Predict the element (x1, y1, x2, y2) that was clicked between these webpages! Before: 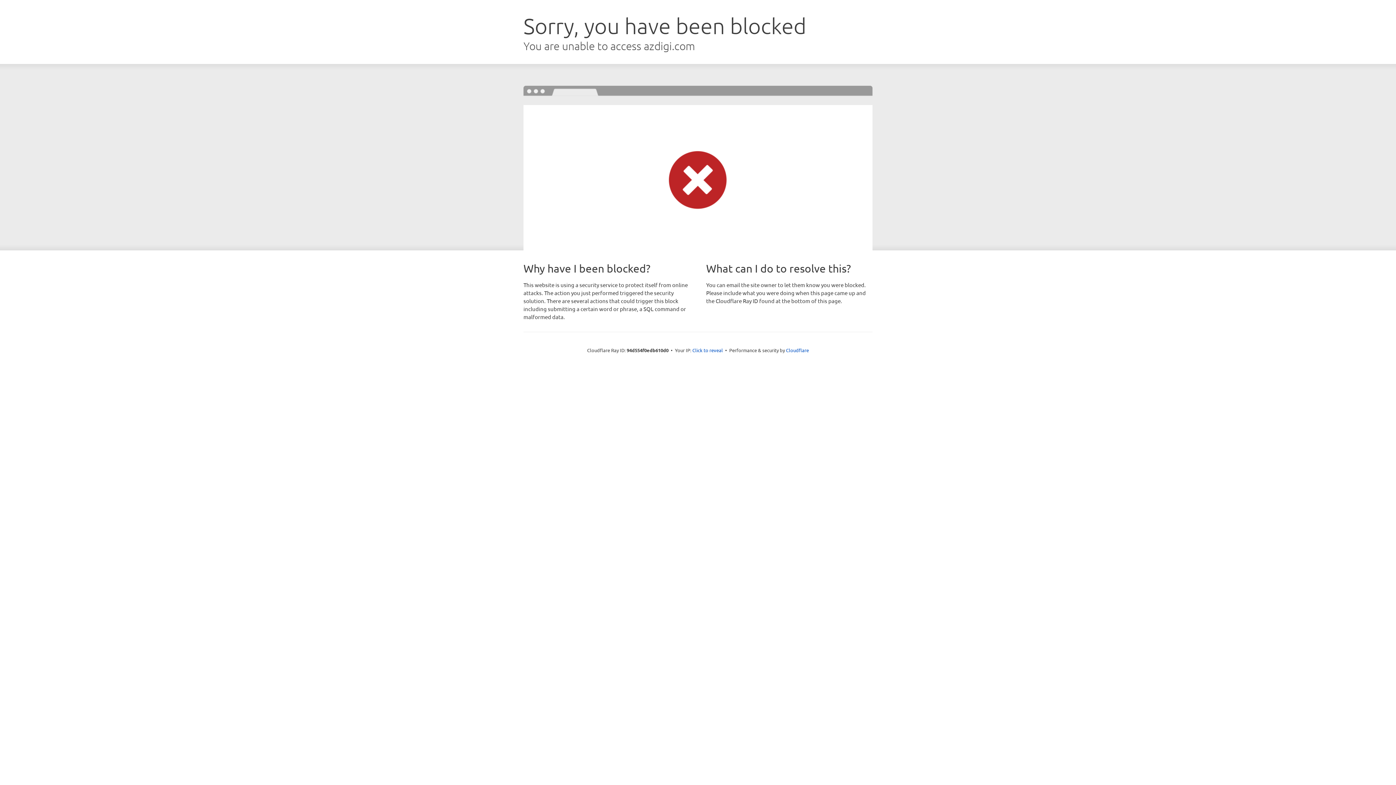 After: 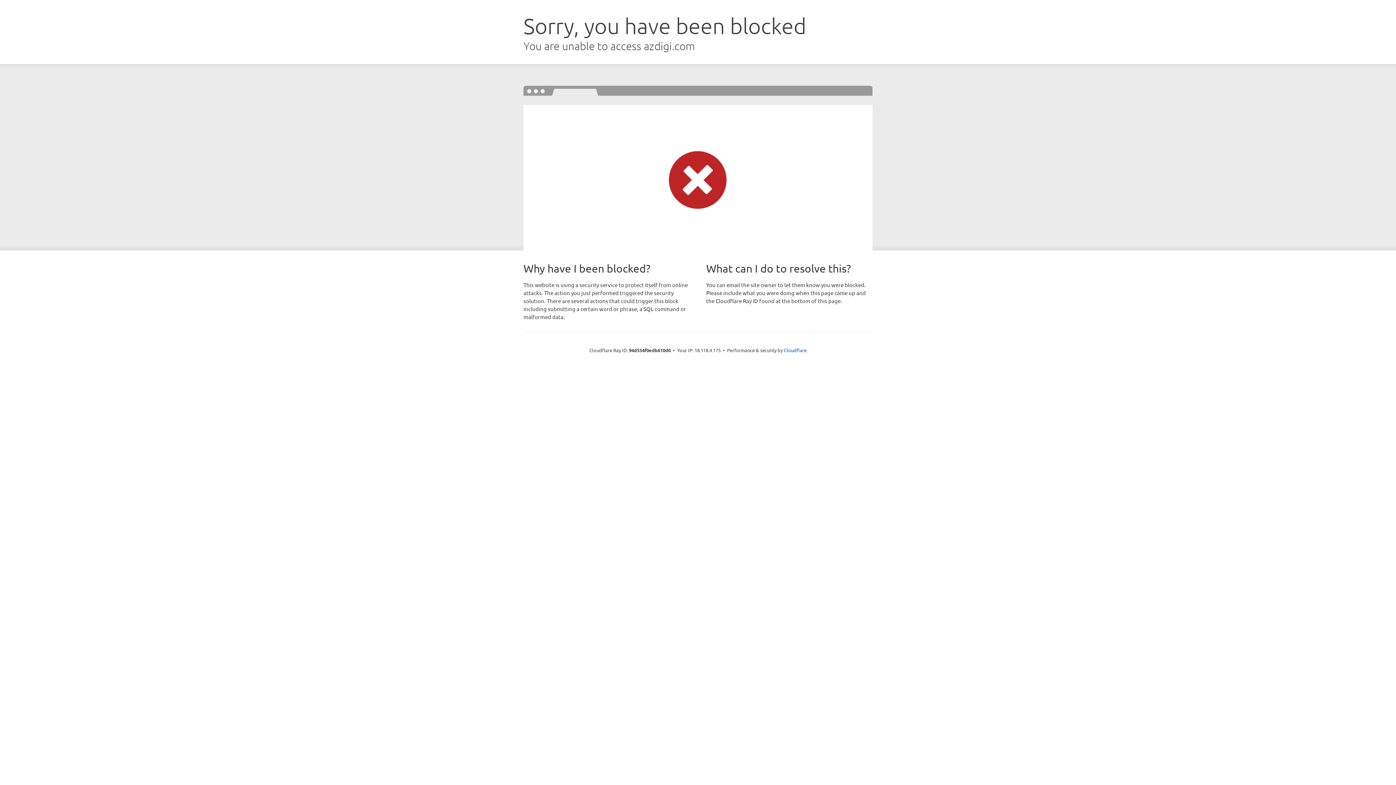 Action: bbox: (692, 346, 723, 353) label: Click to reveal